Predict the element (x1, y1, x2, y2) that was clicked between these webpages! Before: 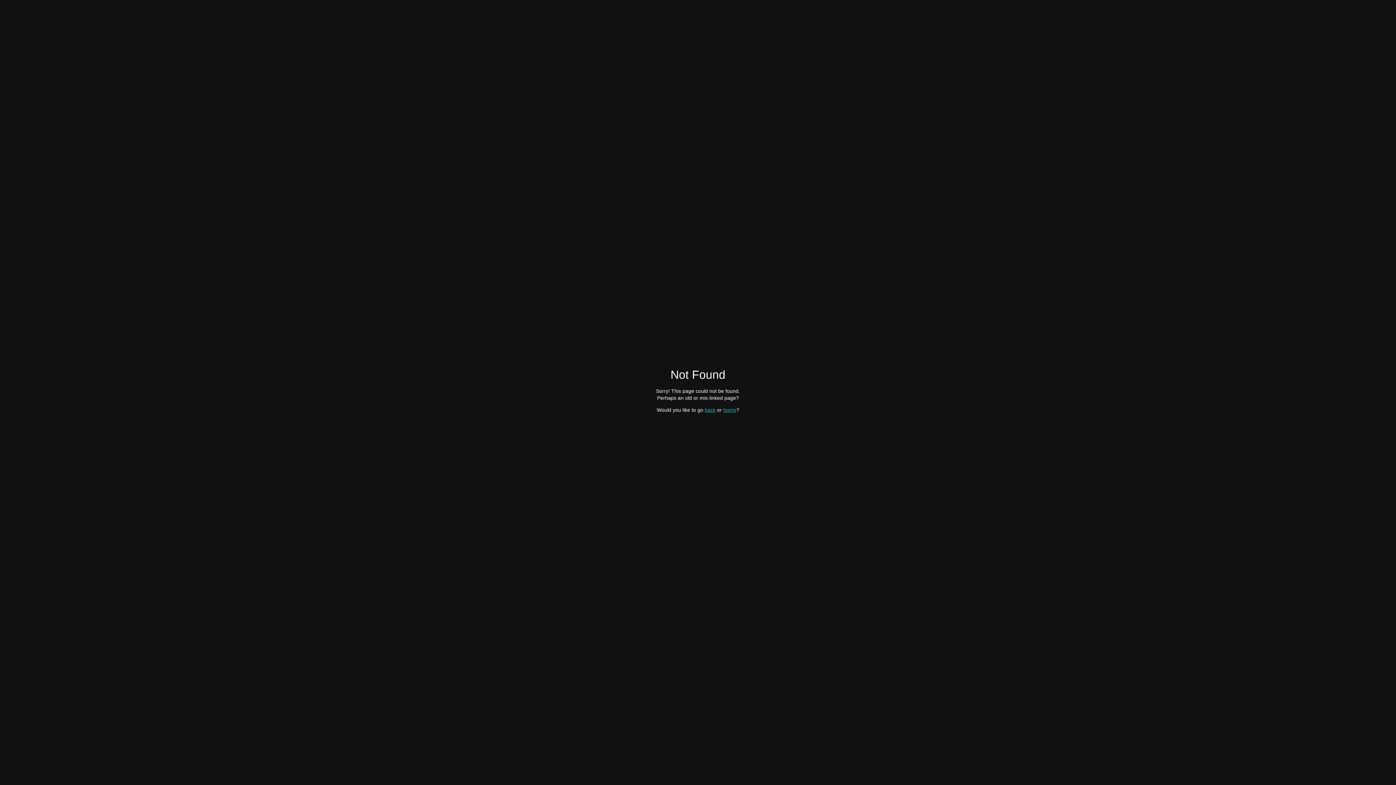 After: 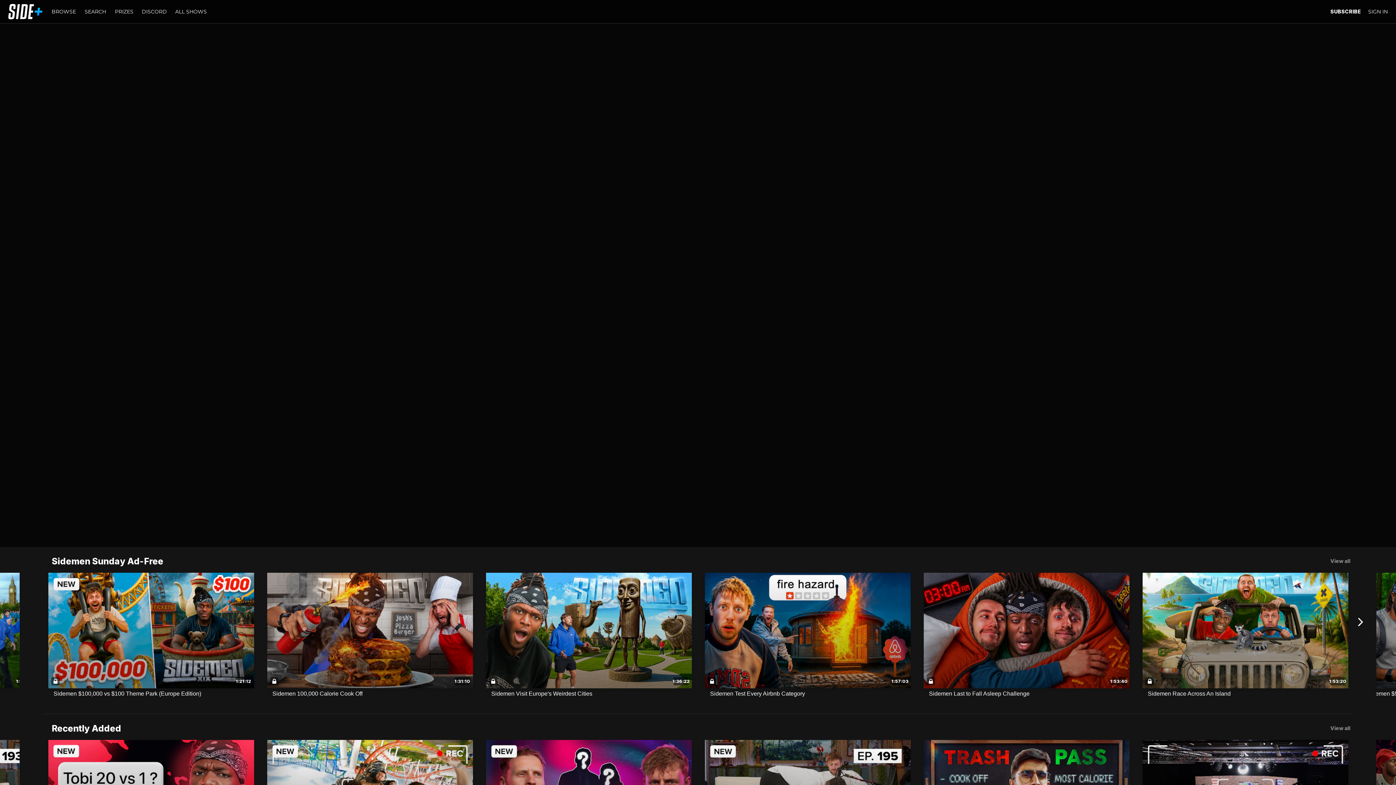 Action: bbox: (723, 407, 736, 412) label: home